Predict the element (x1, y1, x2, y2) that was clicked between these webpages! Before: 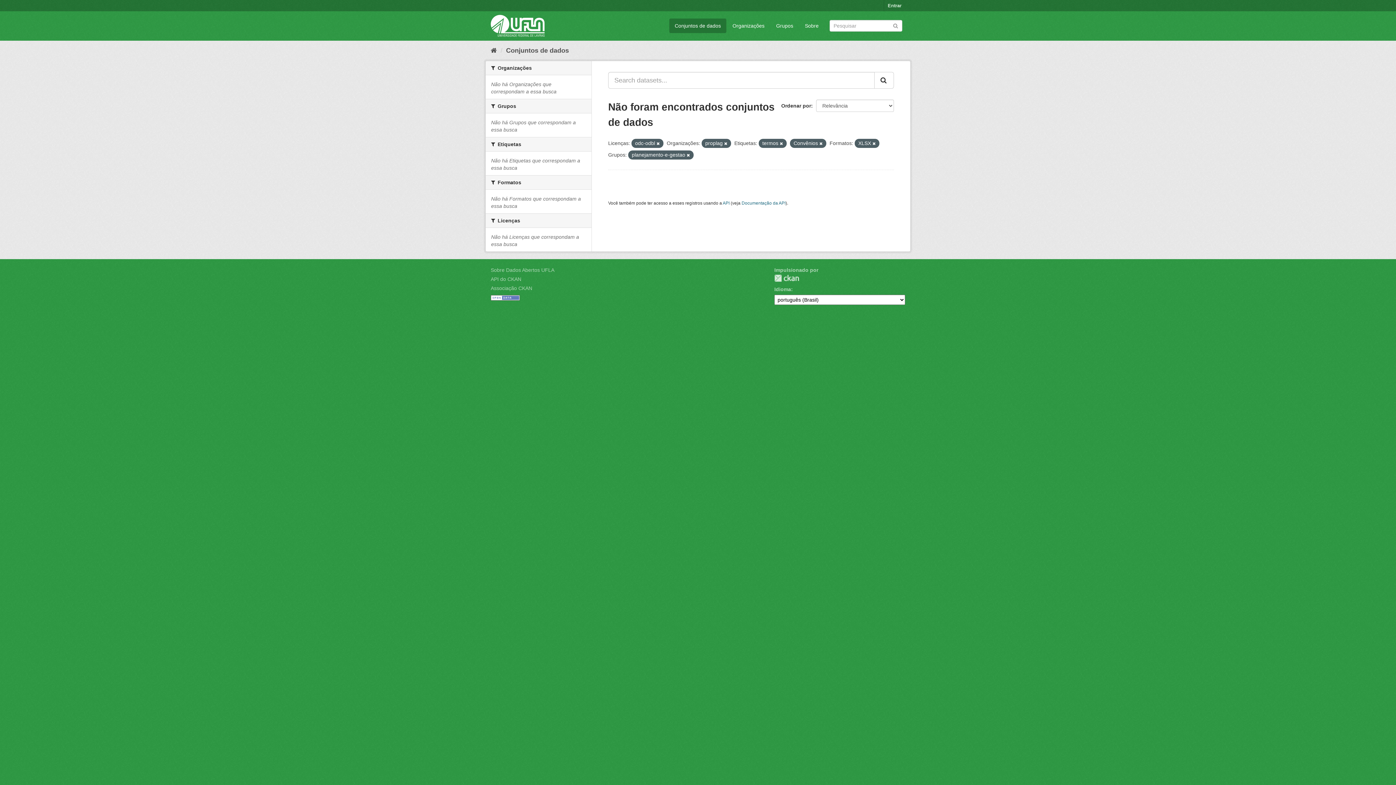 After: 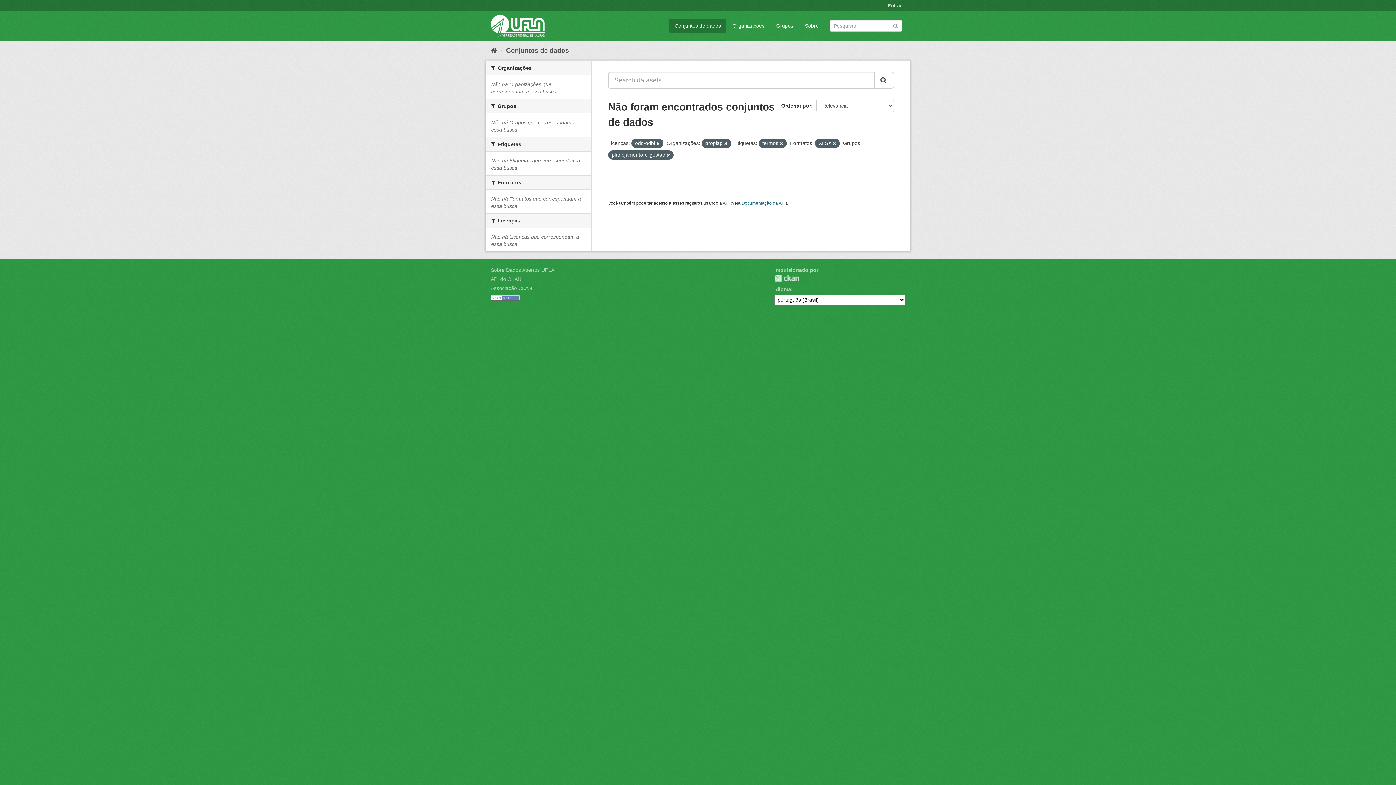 Action: bbox: (819, 141, 822, 145)